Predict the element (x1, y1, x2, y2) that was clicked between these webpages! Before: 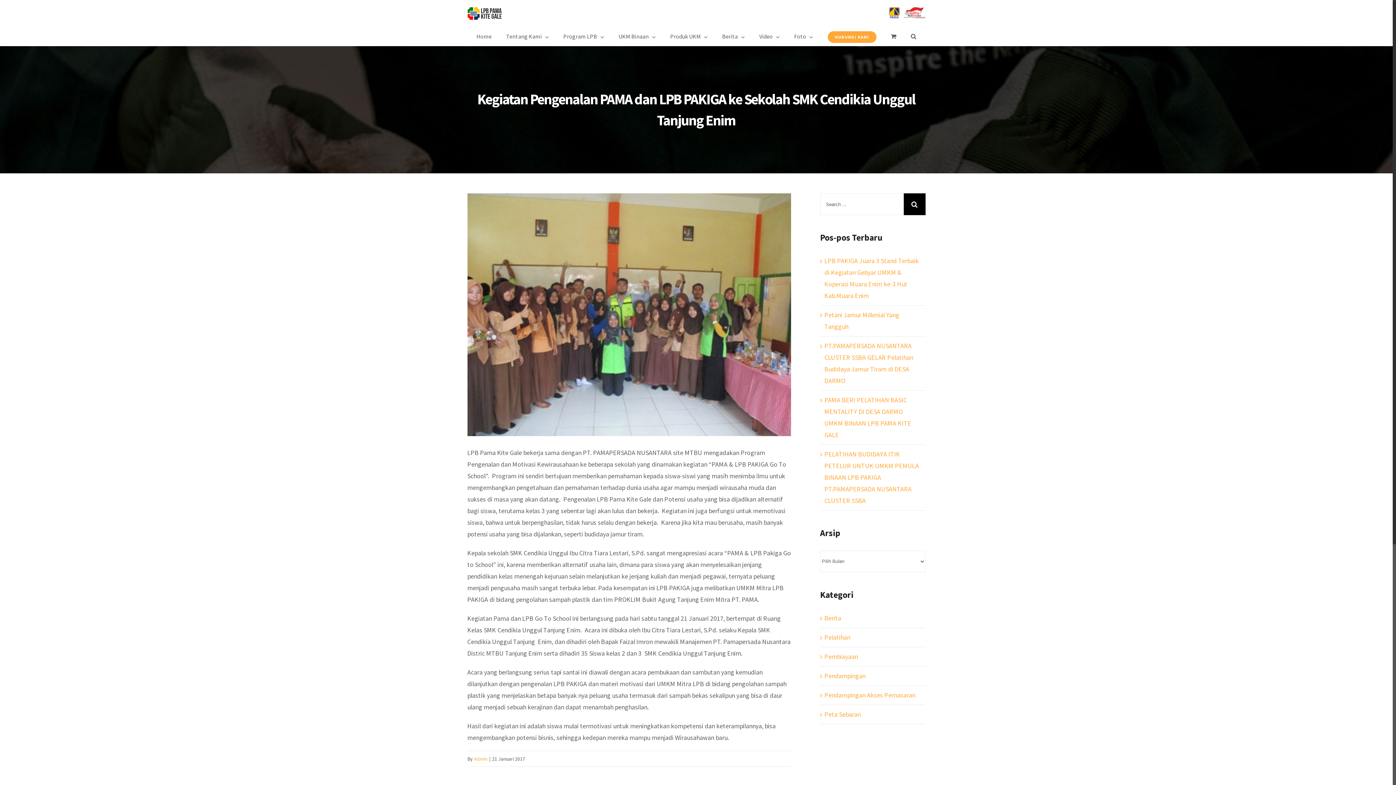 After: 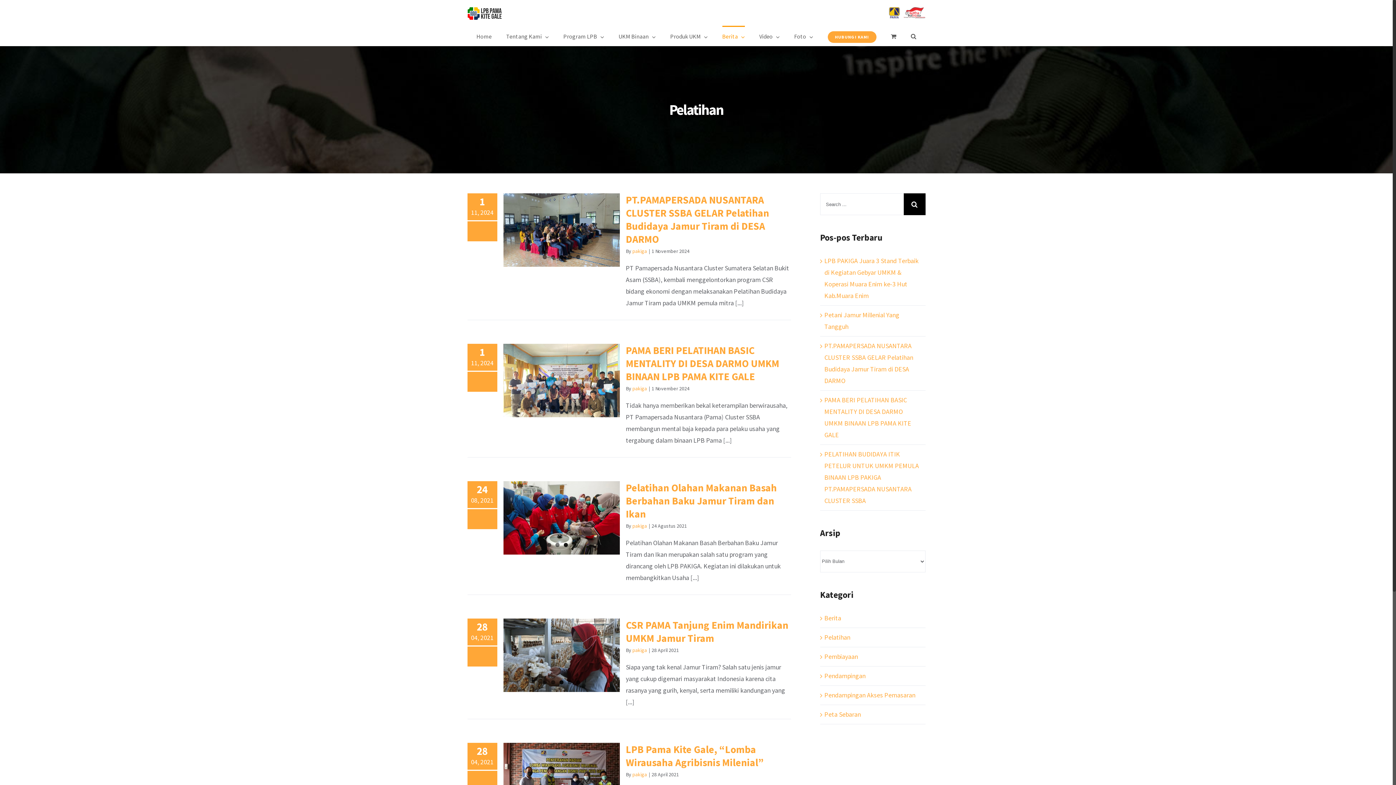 Action: bbox: (824, 631, 922, 643) label: Pelatihan